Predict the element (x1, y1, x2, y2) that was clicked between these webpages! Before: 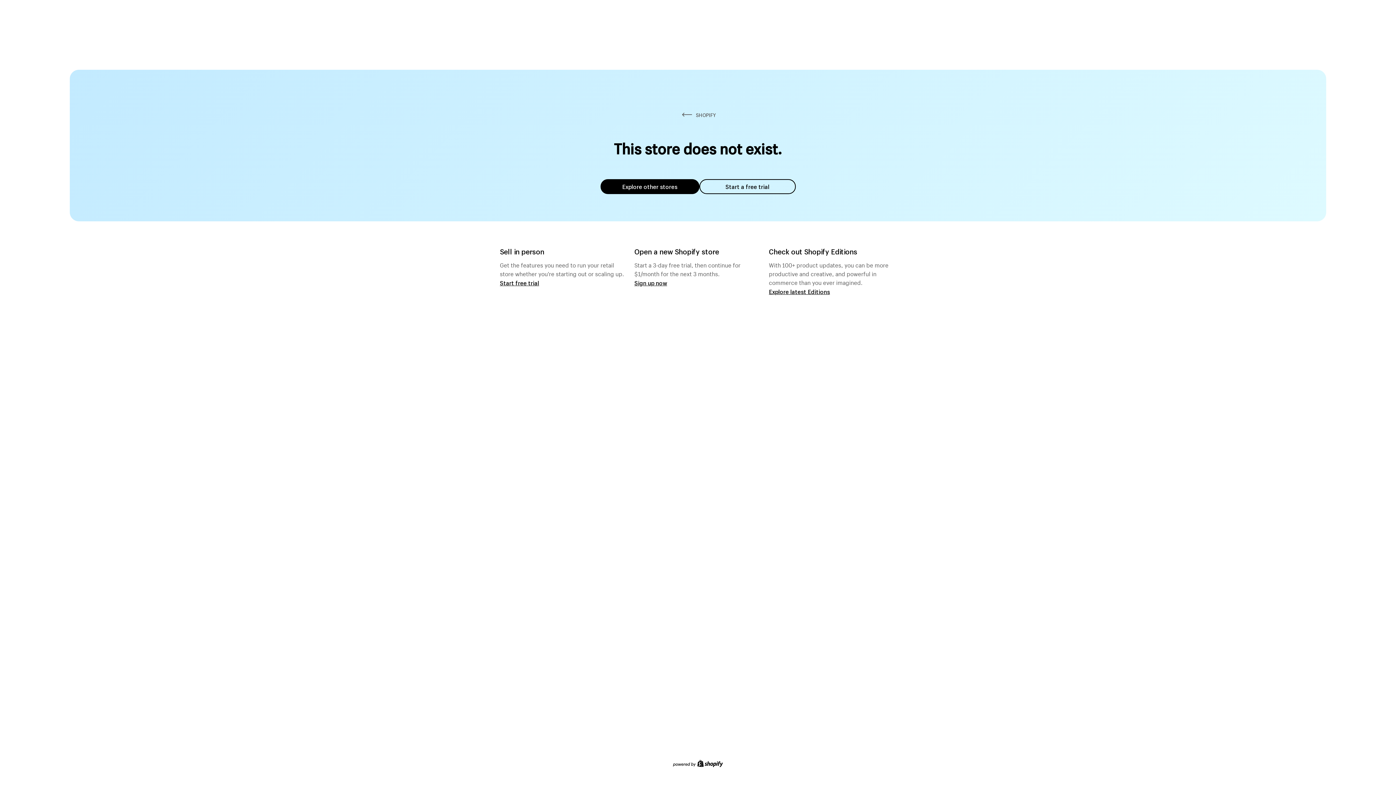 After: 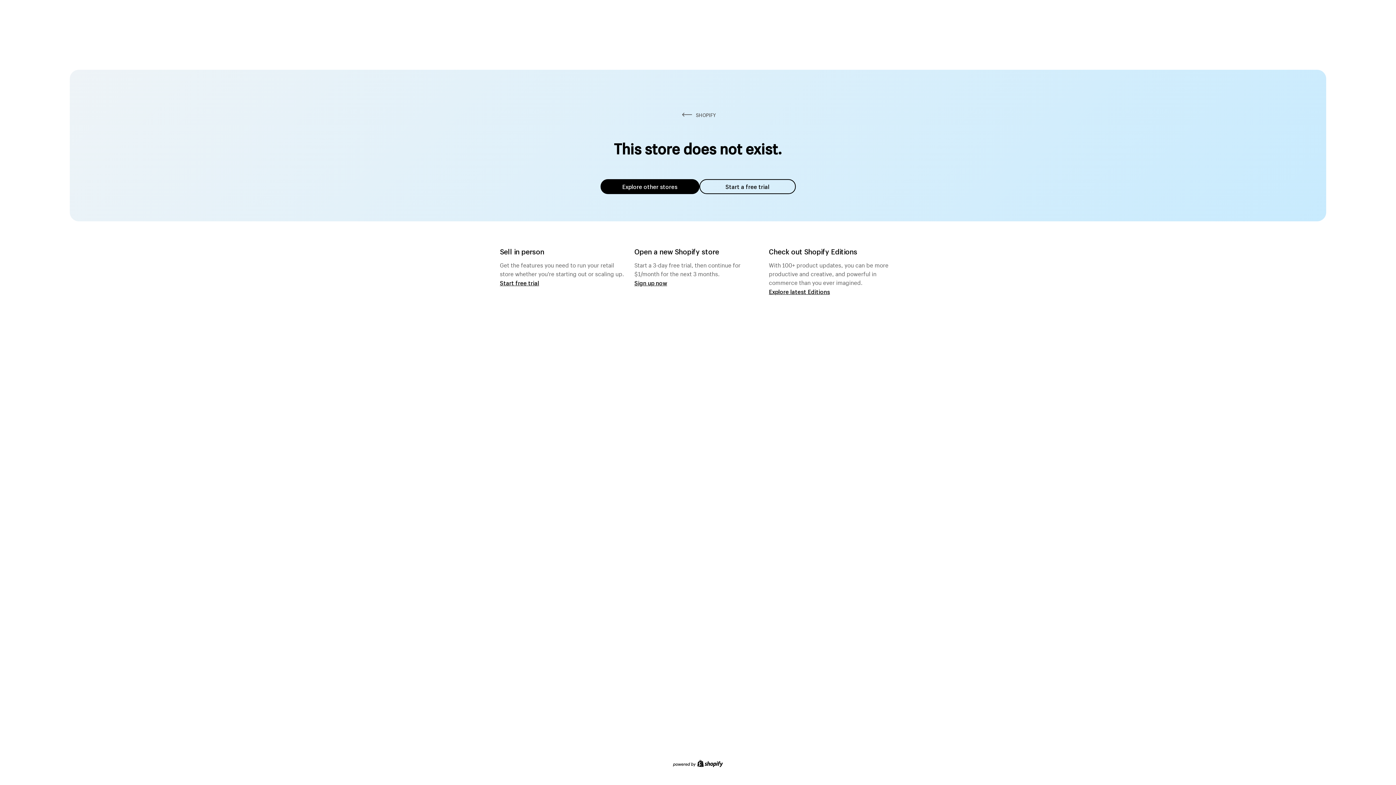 Action: label: Explore other stores bbox: (600, 179, 699, 194)